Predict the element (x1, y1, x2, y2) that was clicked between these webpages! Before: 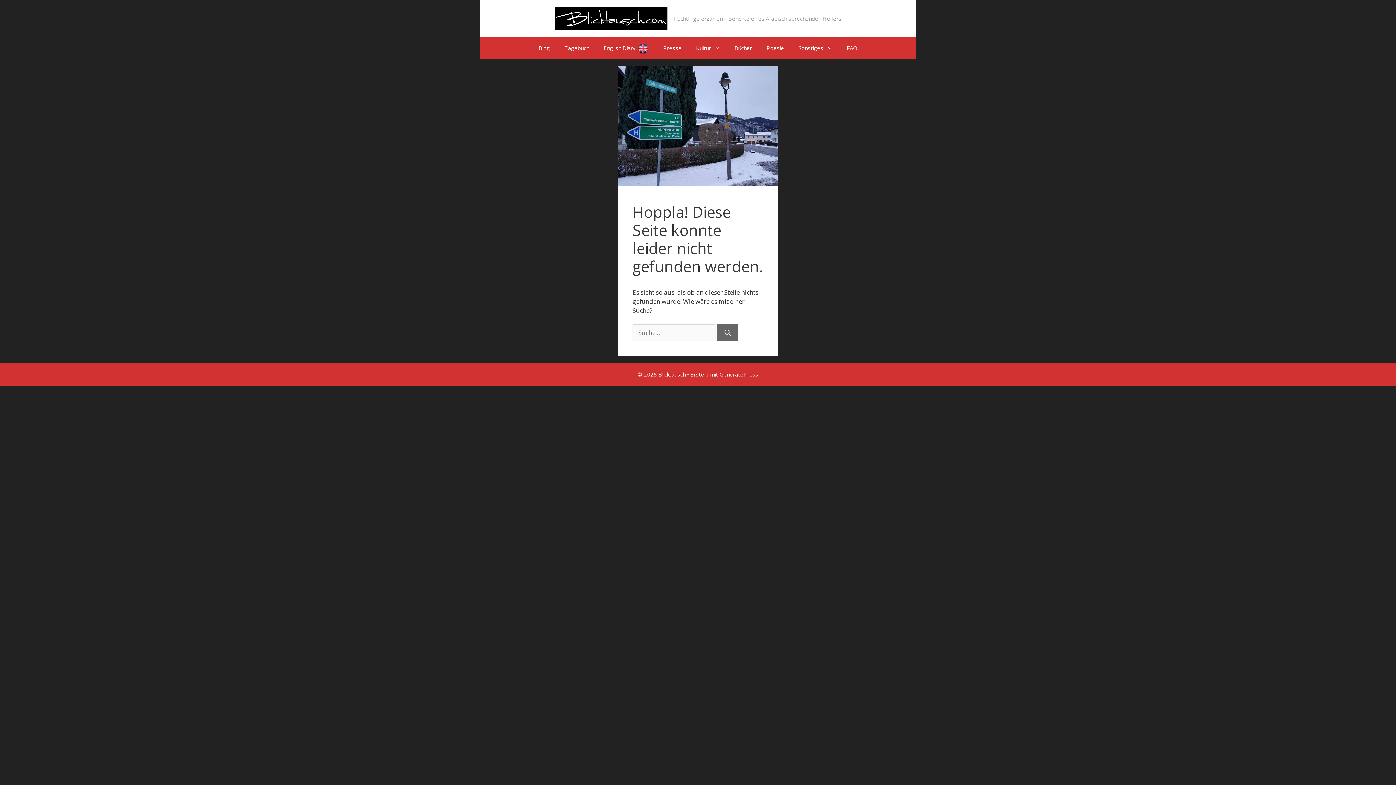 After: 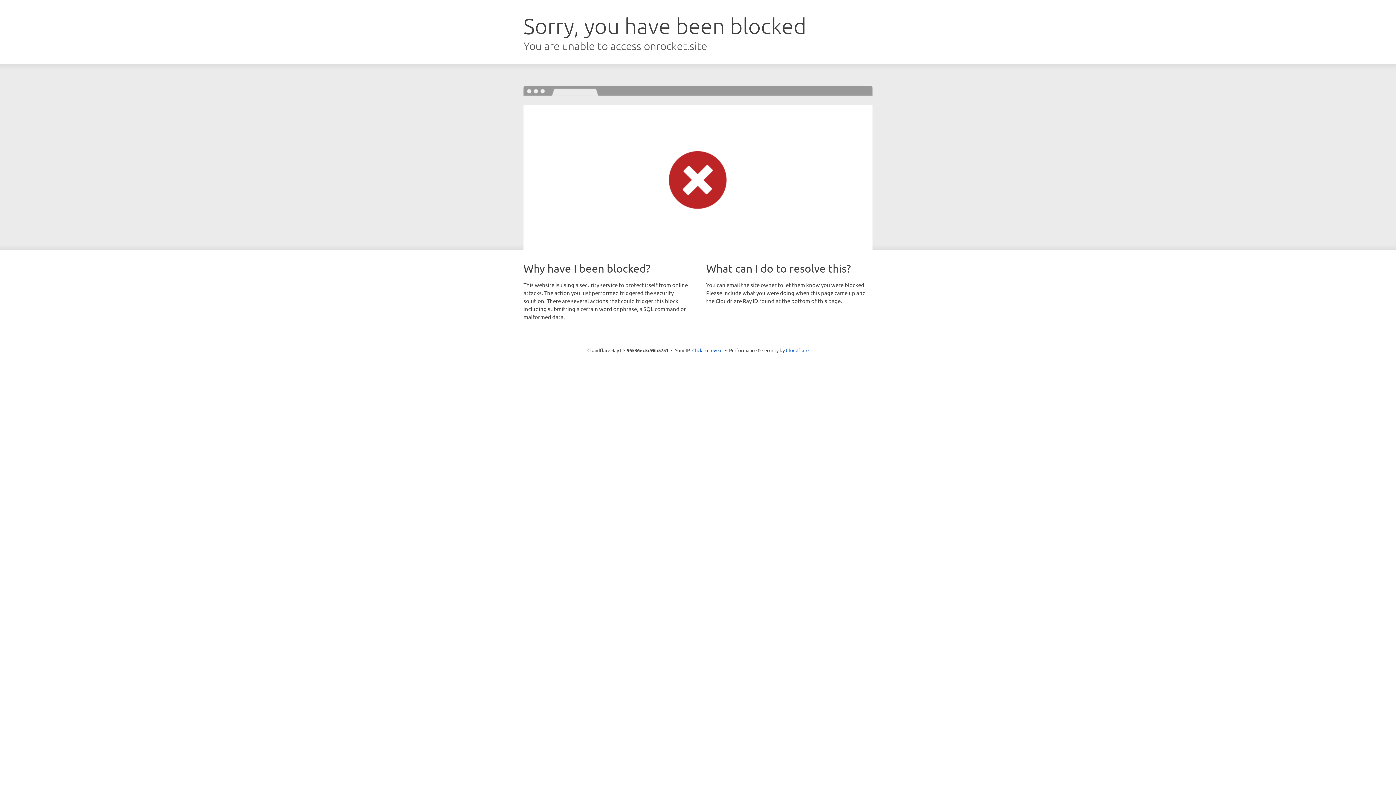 Action: bbox: (719, 371, 758, 378) label: GeneratePress